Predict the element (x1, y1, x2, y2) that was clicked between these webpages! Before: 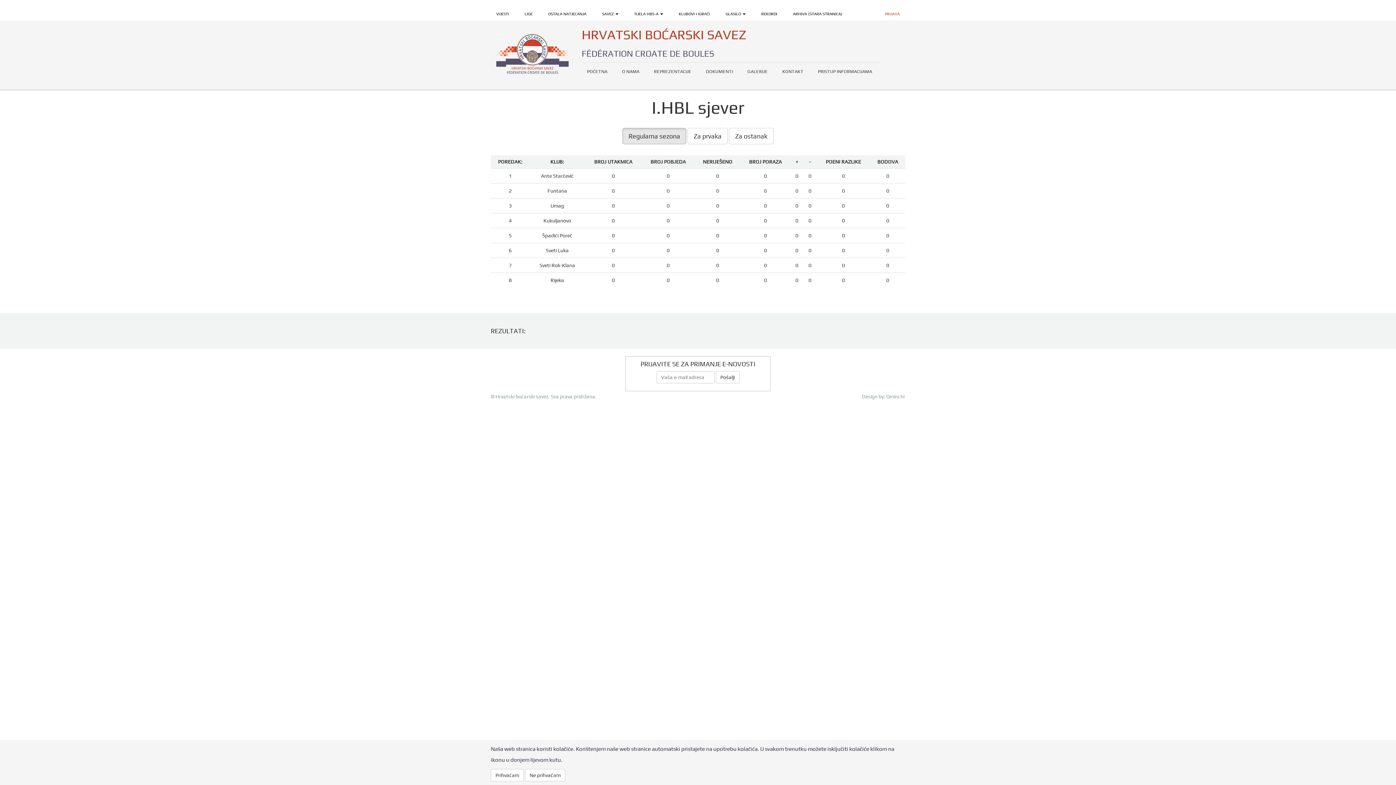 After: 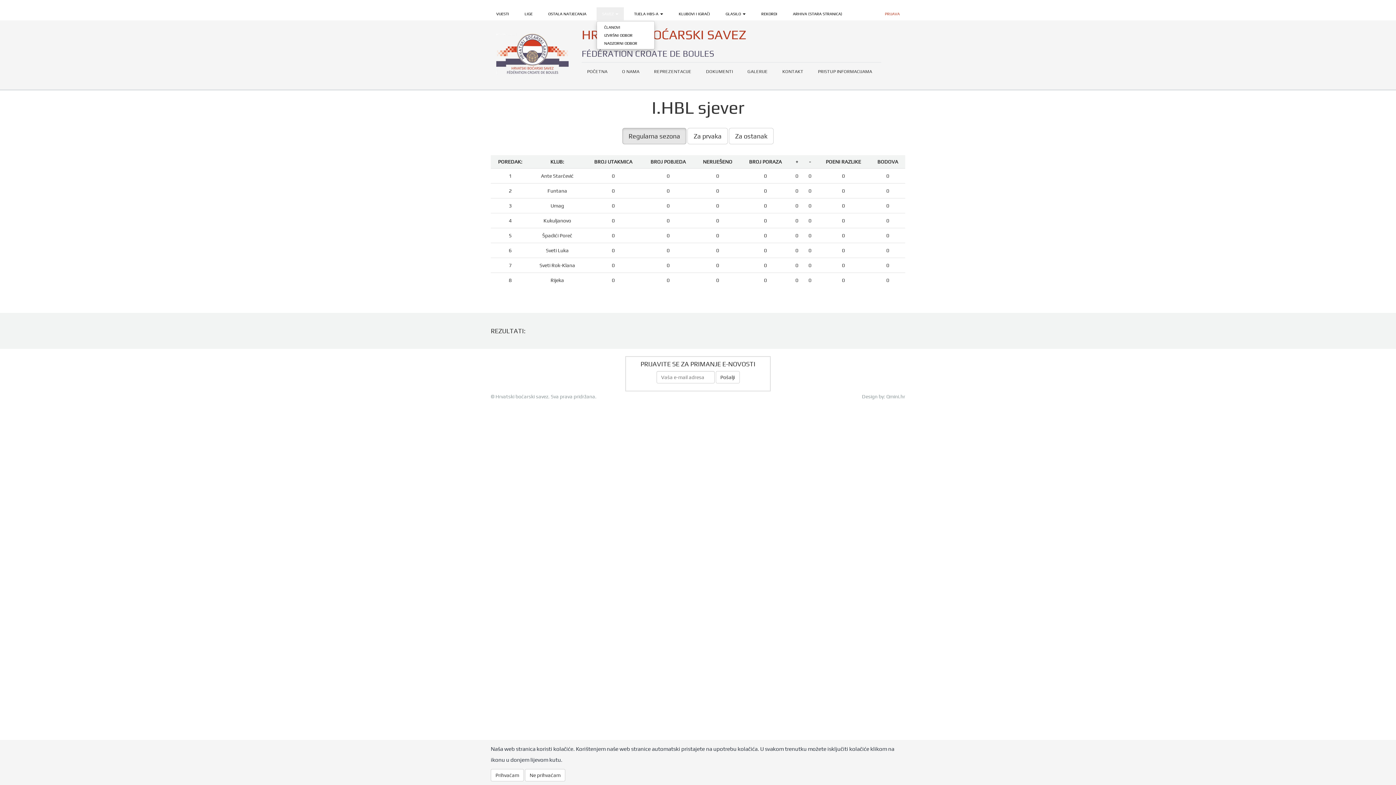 Action: bbox: (596, 7, 624, 20) label: SAVEZ 